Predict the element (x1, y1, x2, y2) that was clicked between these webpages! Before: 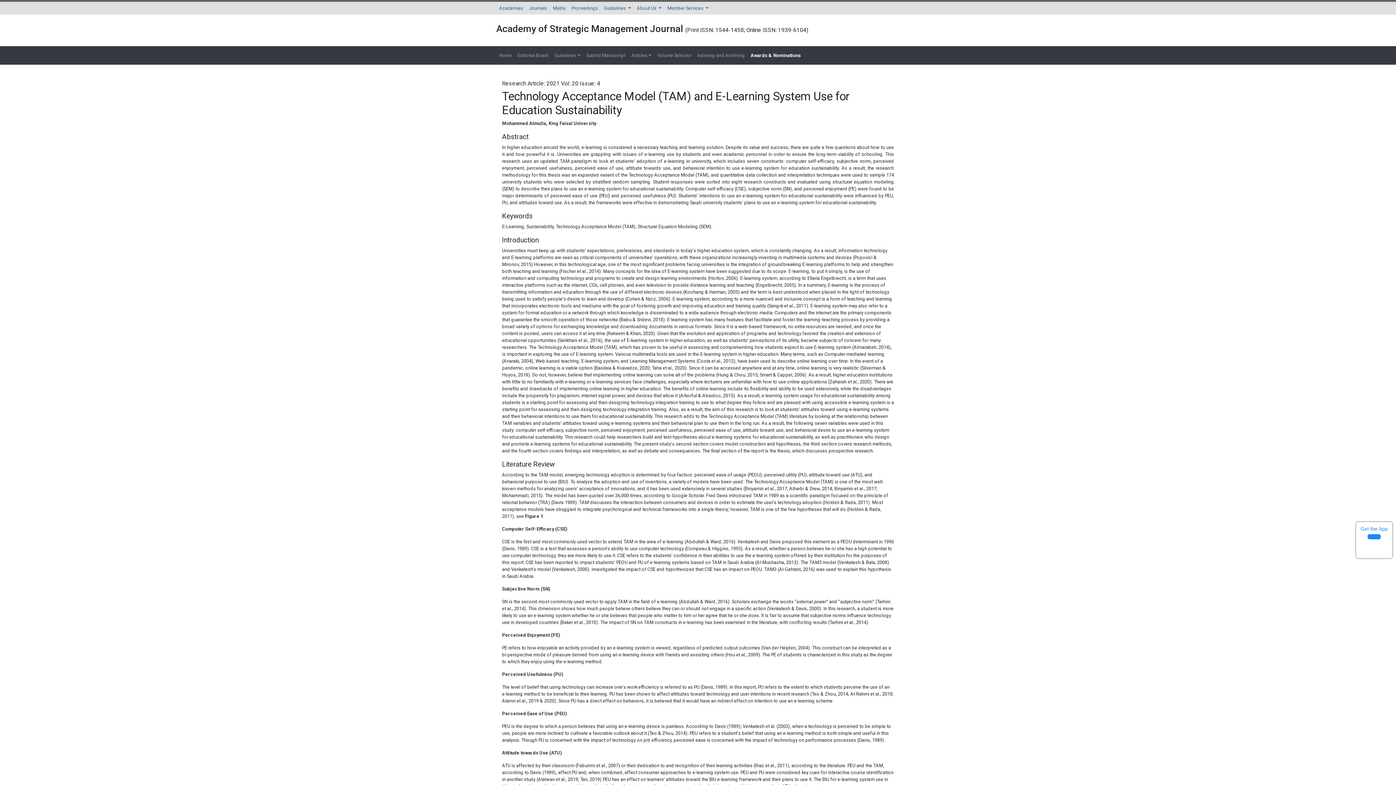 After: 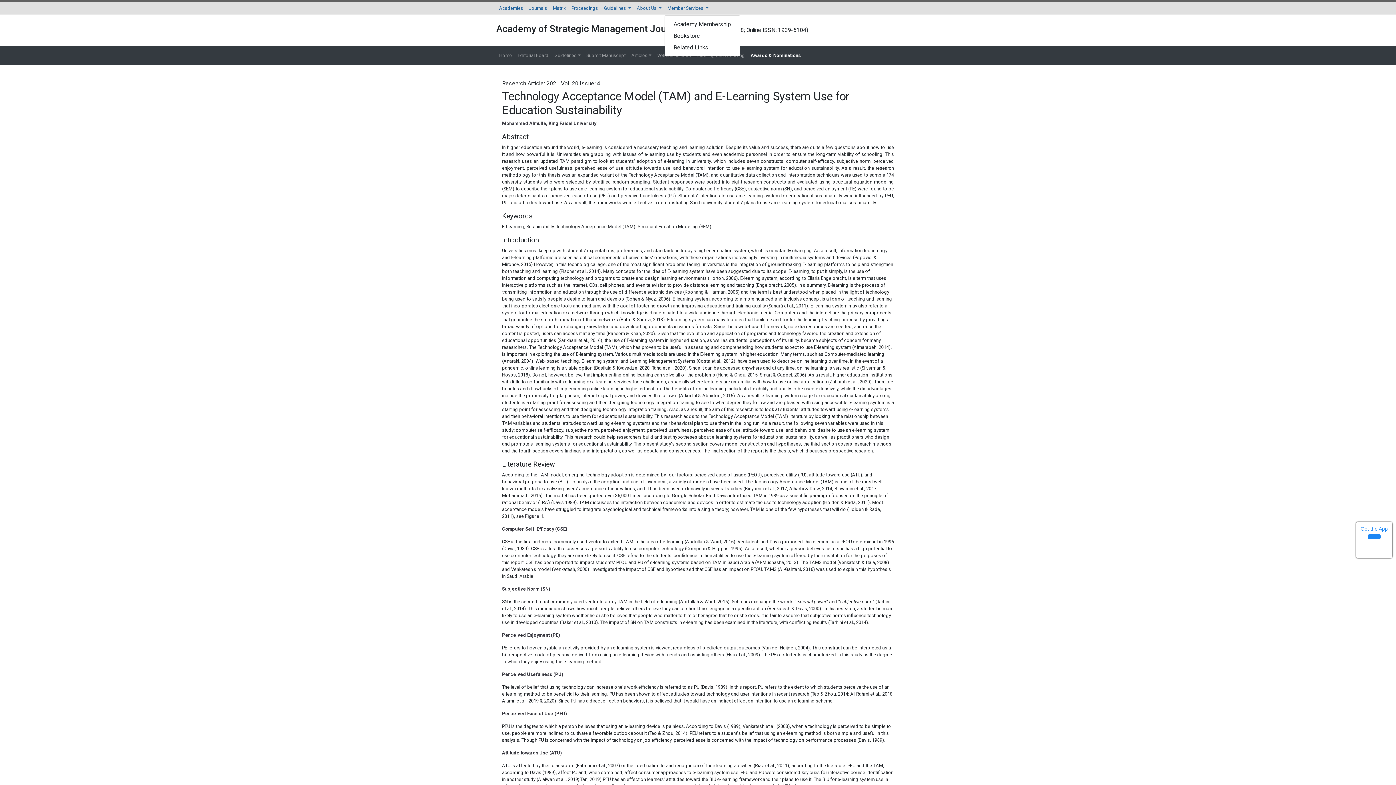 Action: label: Member Services  bbox: (664, 1, 711, 14)